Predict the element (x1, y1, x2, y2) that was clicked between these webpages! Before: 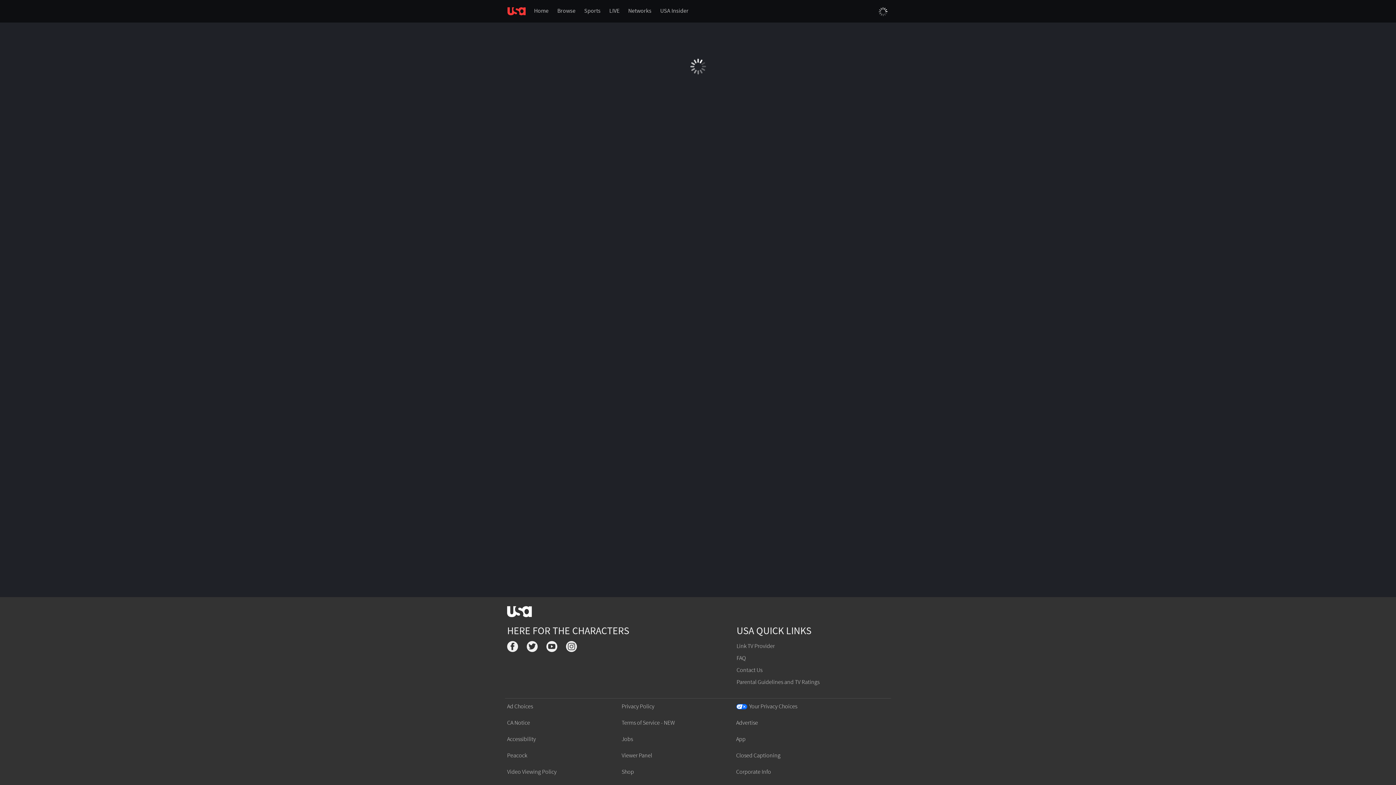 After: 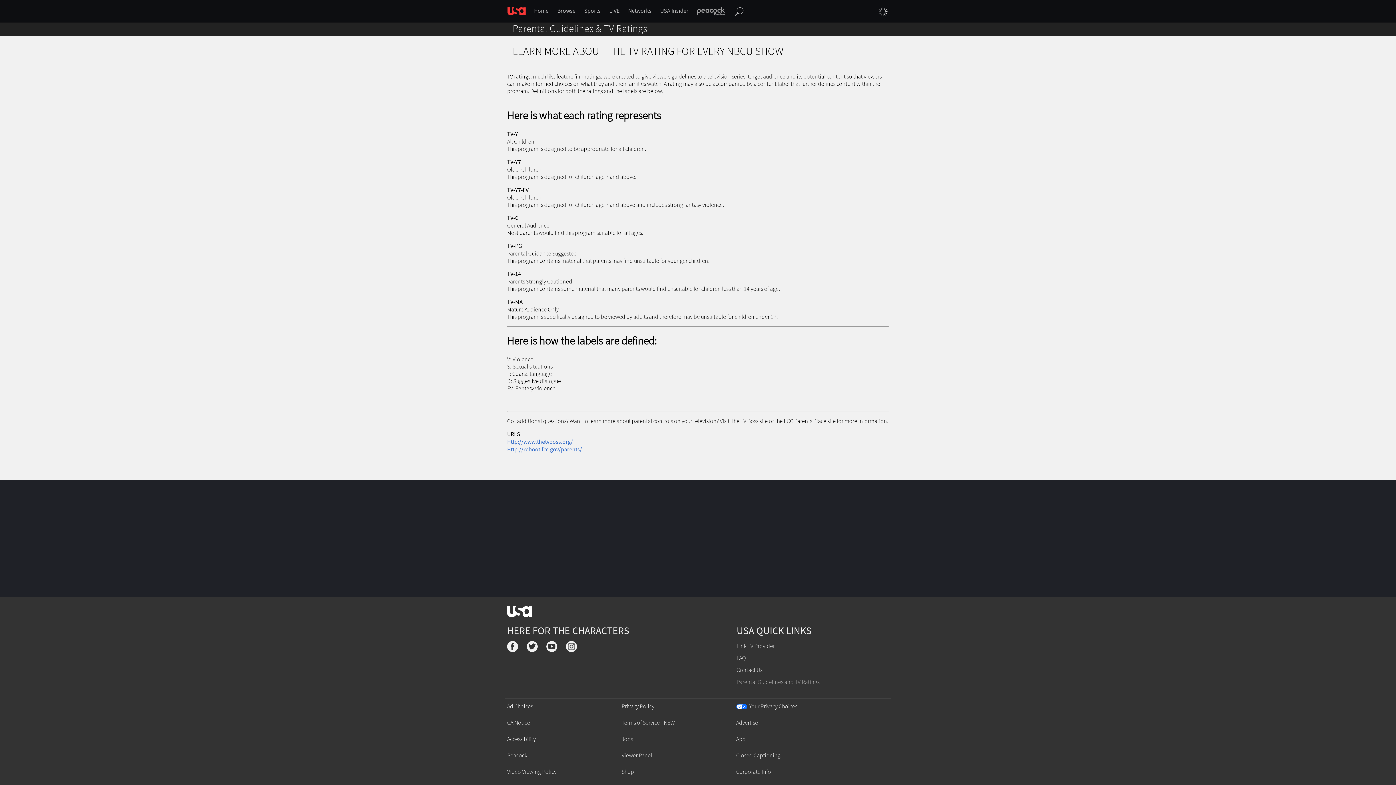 Action: label: Parental Guidelines and TV Ratings bbox: (736, 678, 819, 686)